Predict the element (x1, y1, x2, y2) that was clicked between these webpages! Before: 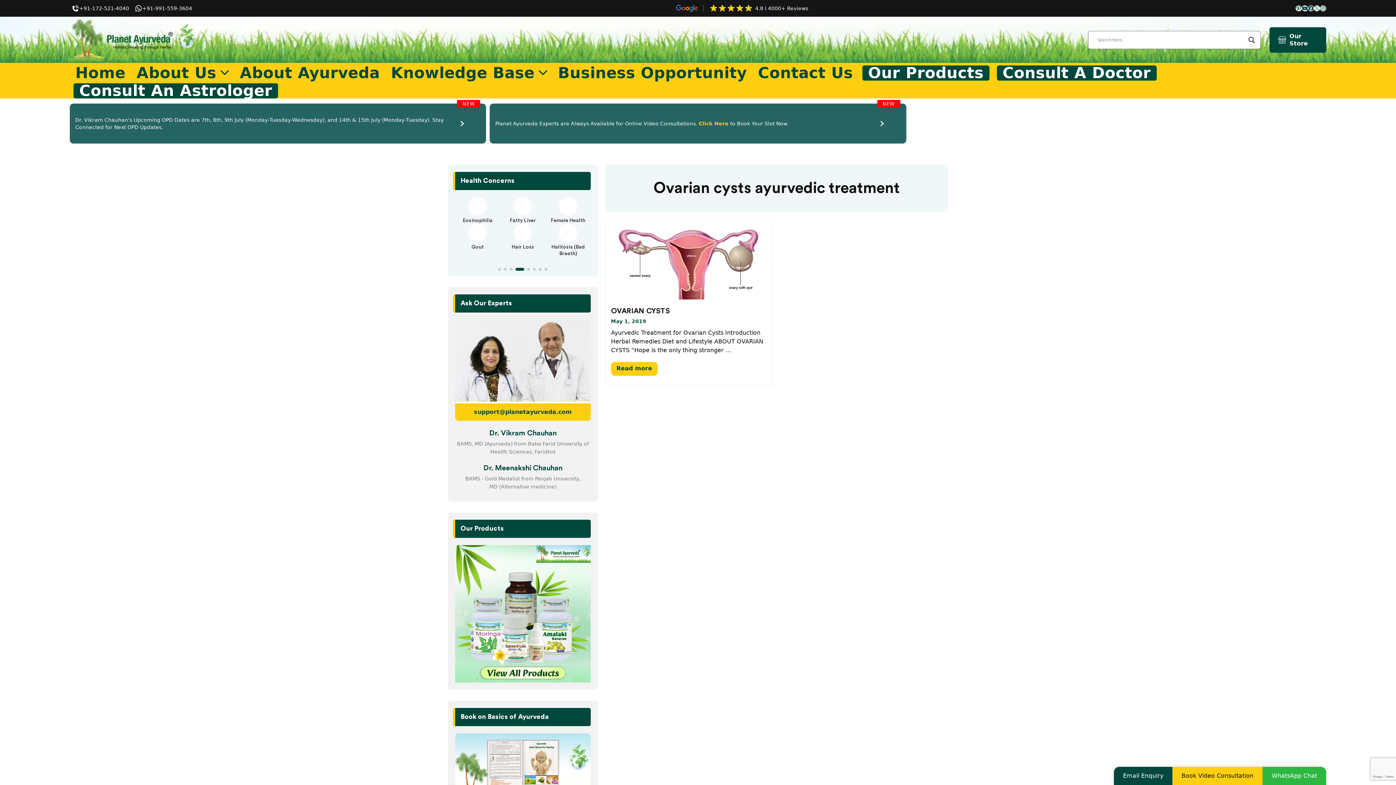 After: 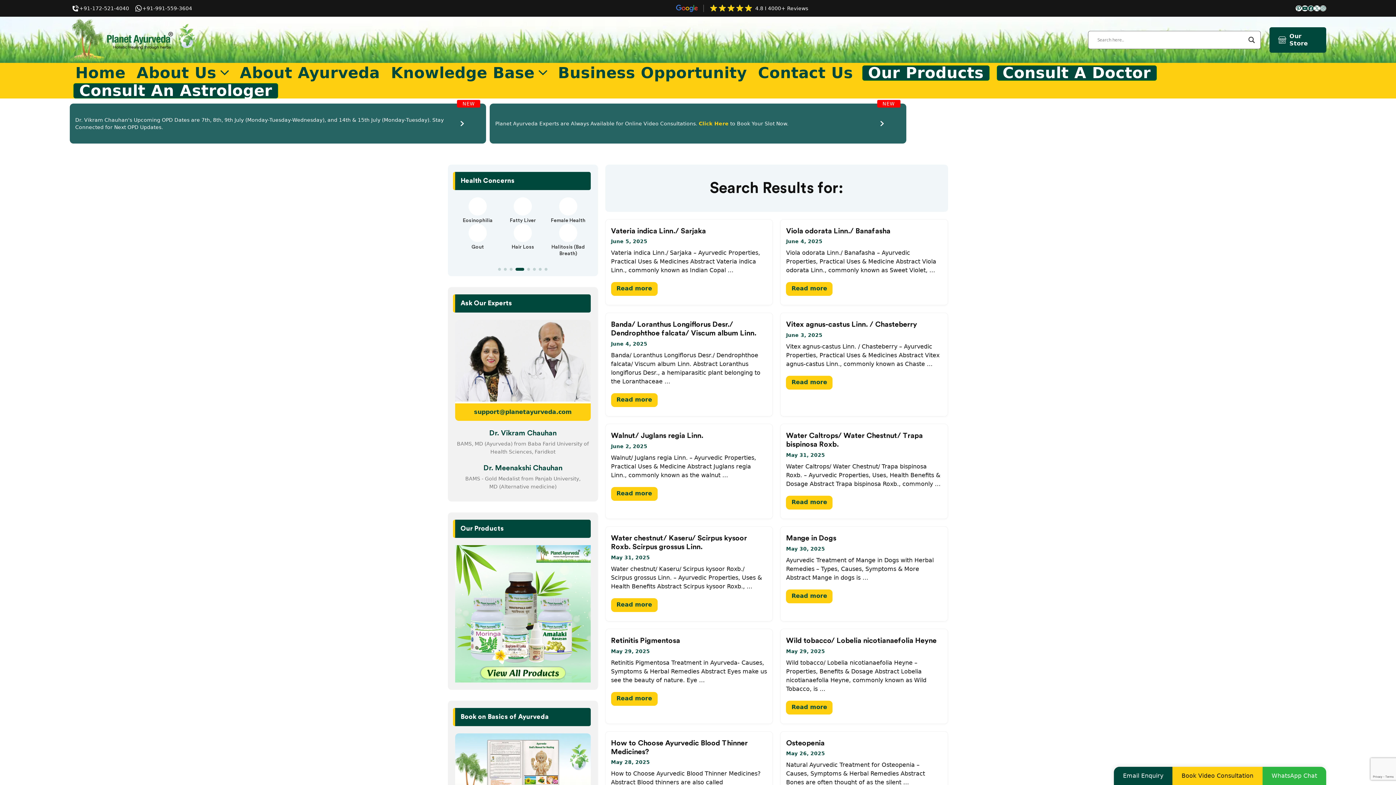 Action: bbox: (1246, 34, 1257, 44) label: Search magnifier